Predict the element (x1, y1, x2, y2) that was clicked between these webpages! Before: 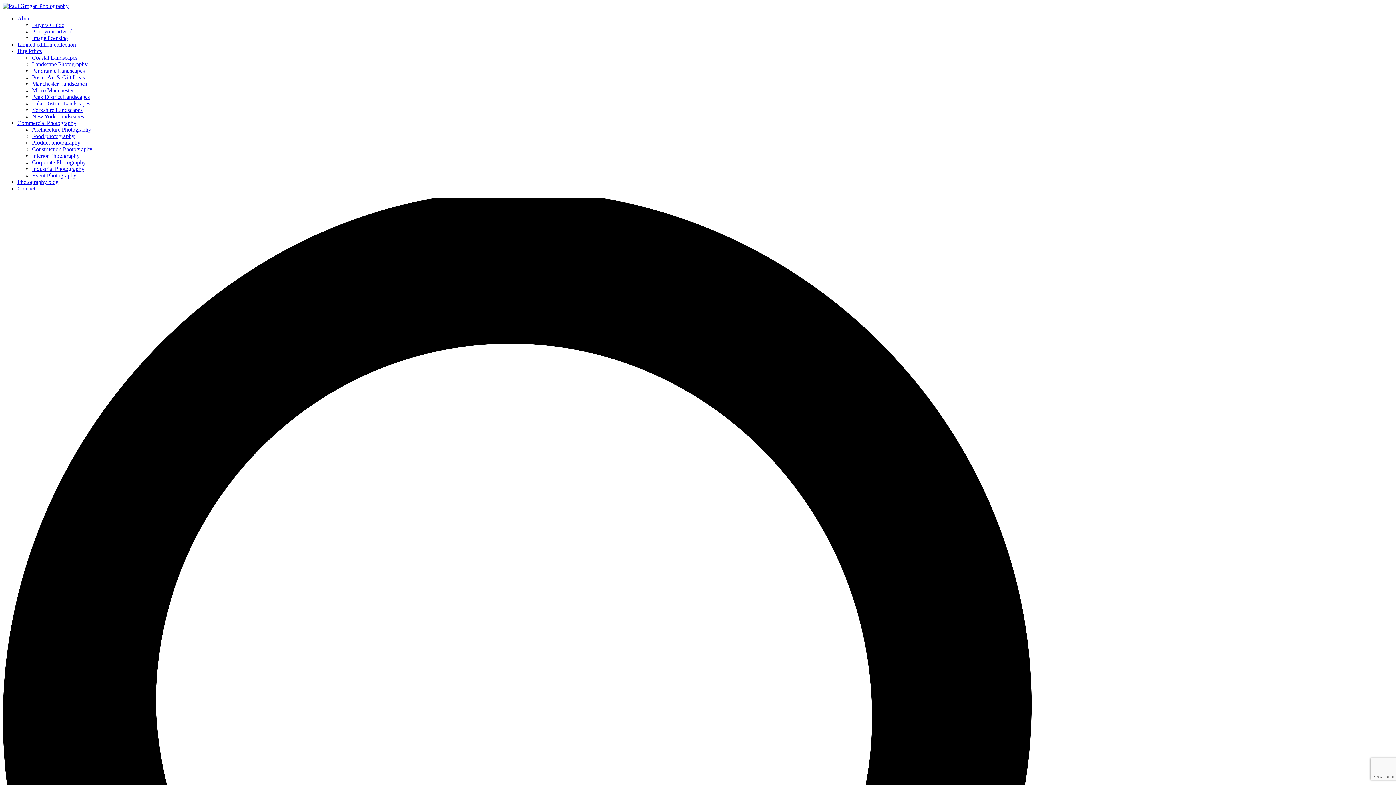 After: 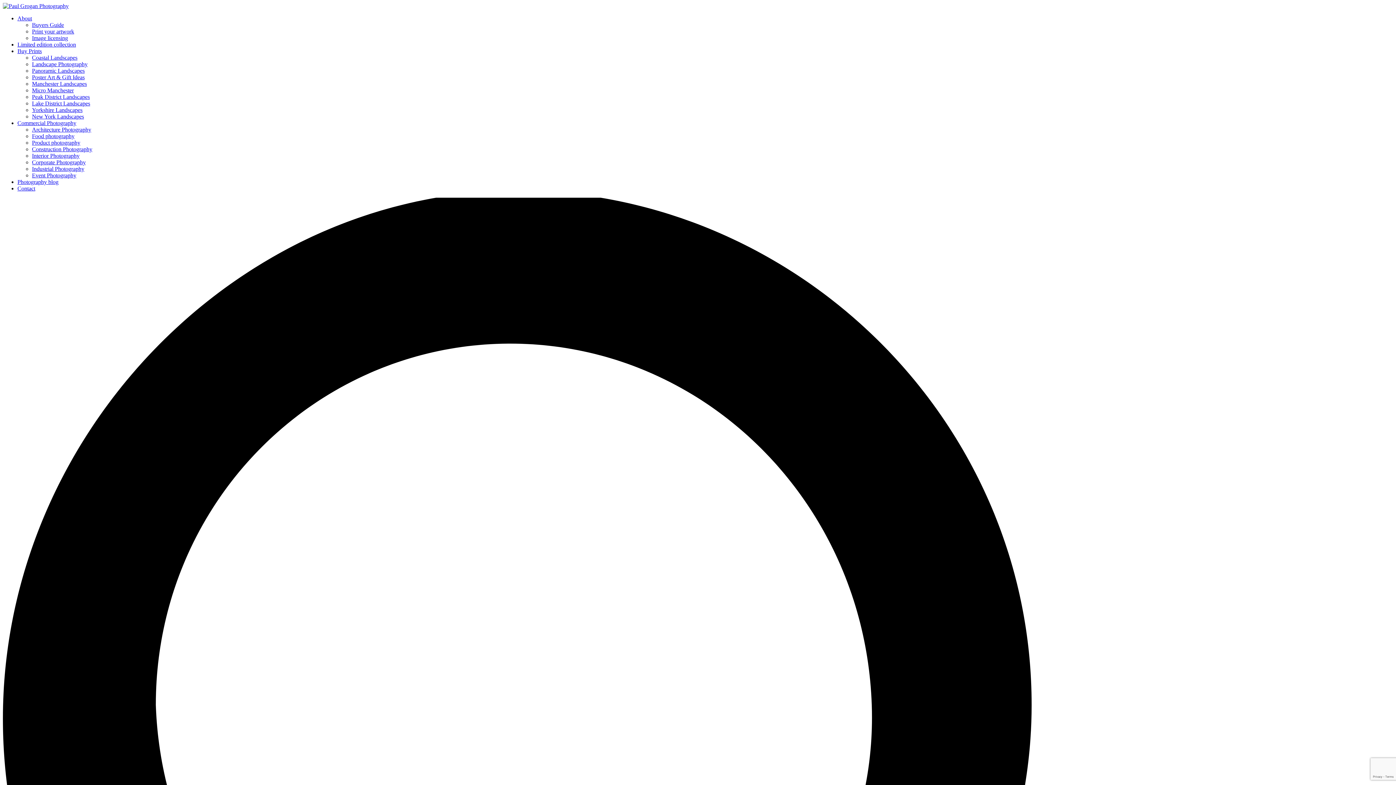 Action: bbox: (2, 2, 68, 9)